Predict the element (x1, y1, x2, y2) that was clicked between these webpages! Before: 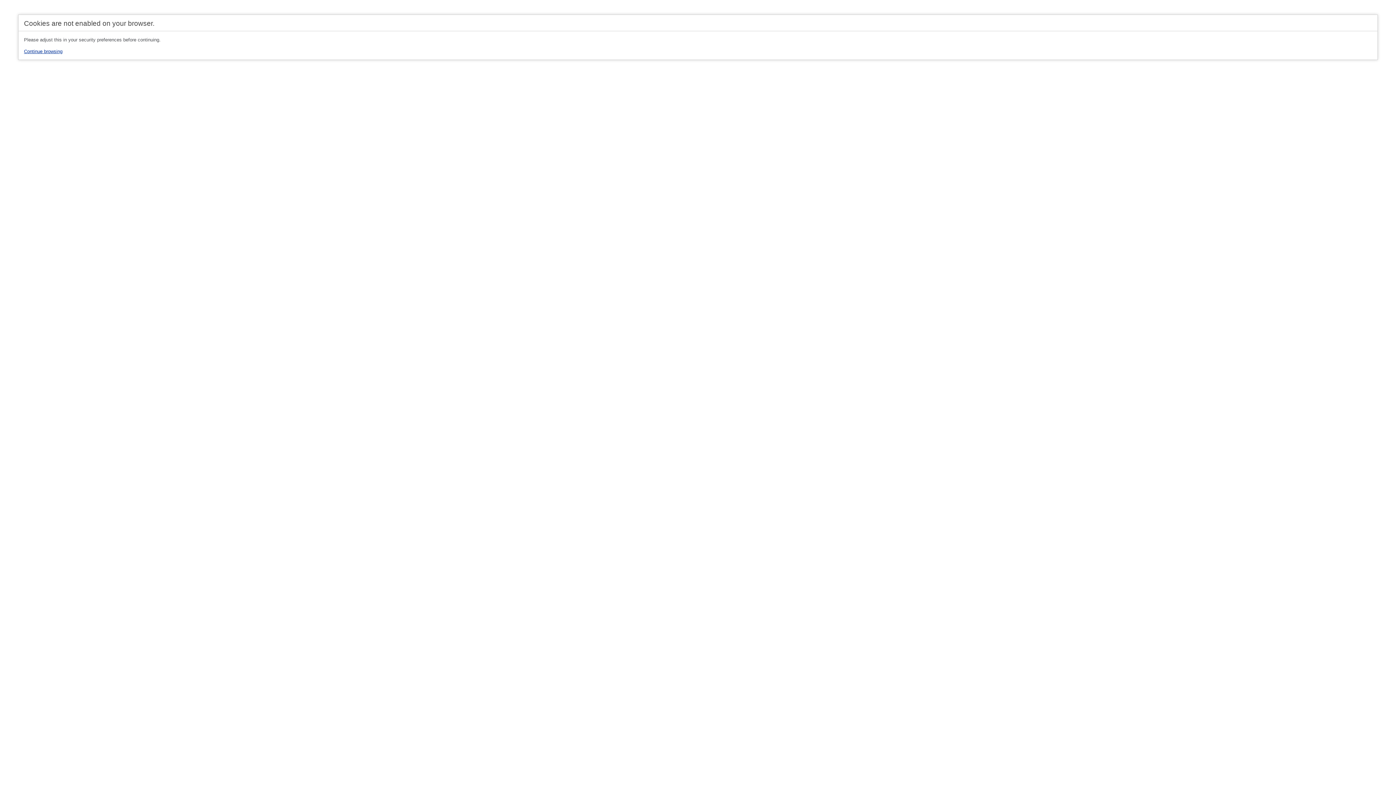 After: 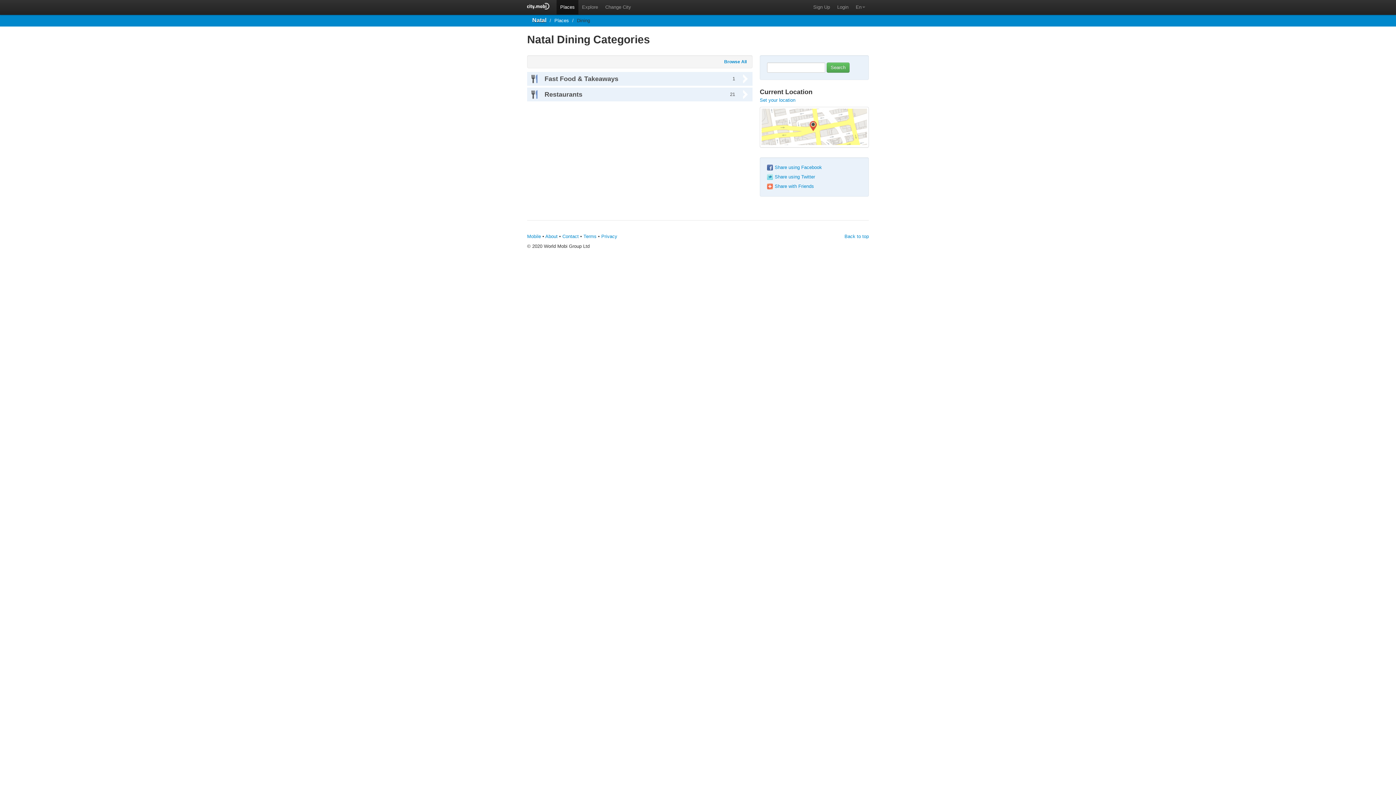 Action: bbox: (24, 48, 62, 54) label: Continue browsing